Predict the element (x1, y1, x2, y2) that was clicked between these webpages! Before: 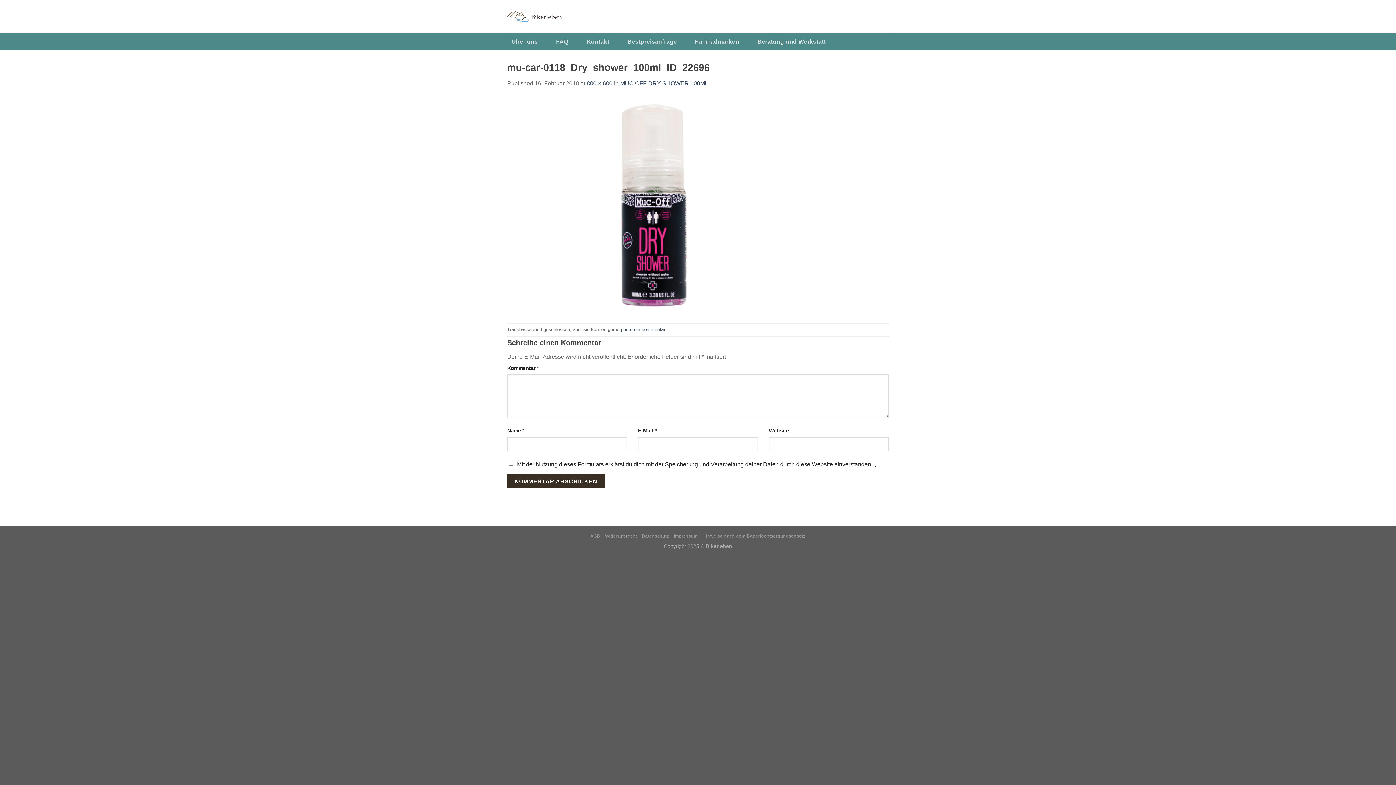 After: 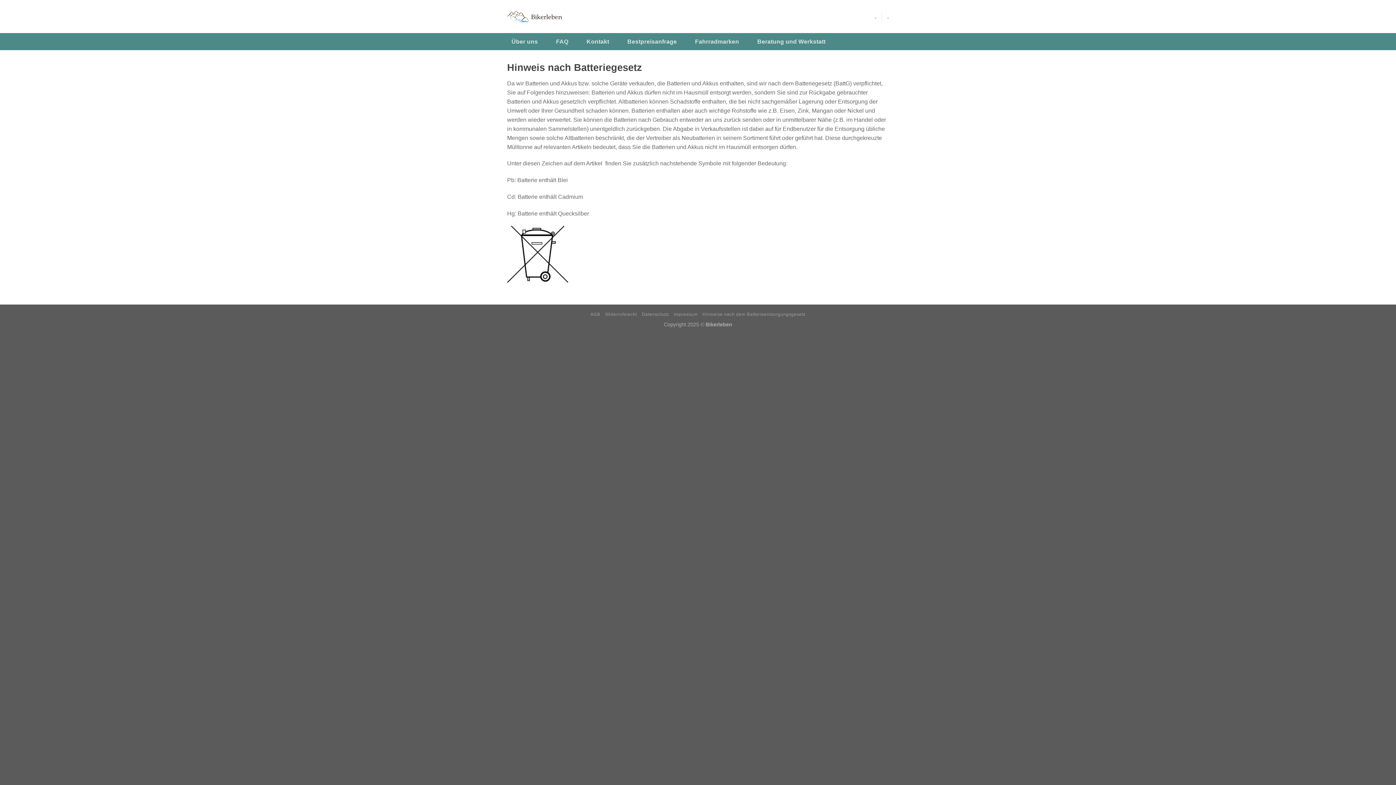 Action: label: Hinweise nach dem Batterieentsorgungsgesetz bbox: (702, 533, 805, 539)